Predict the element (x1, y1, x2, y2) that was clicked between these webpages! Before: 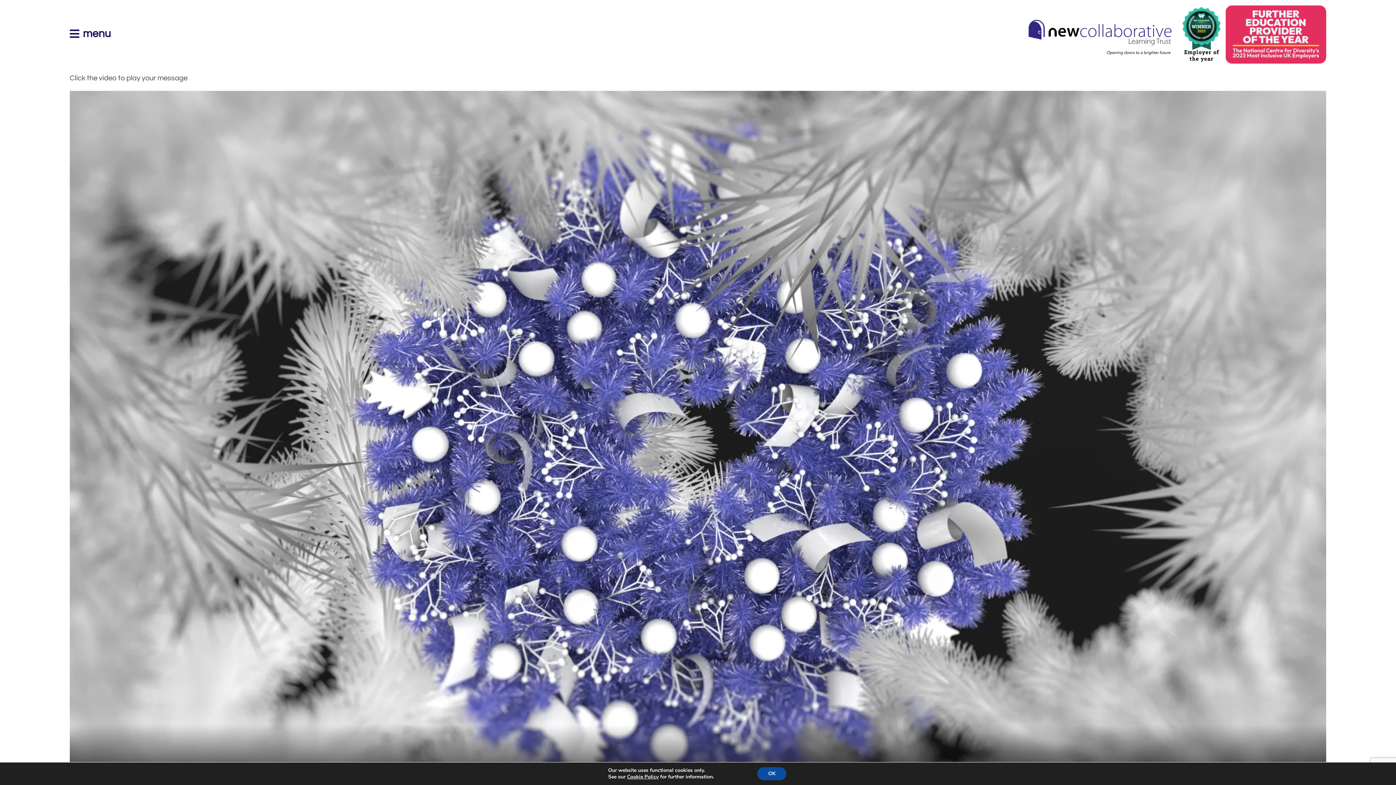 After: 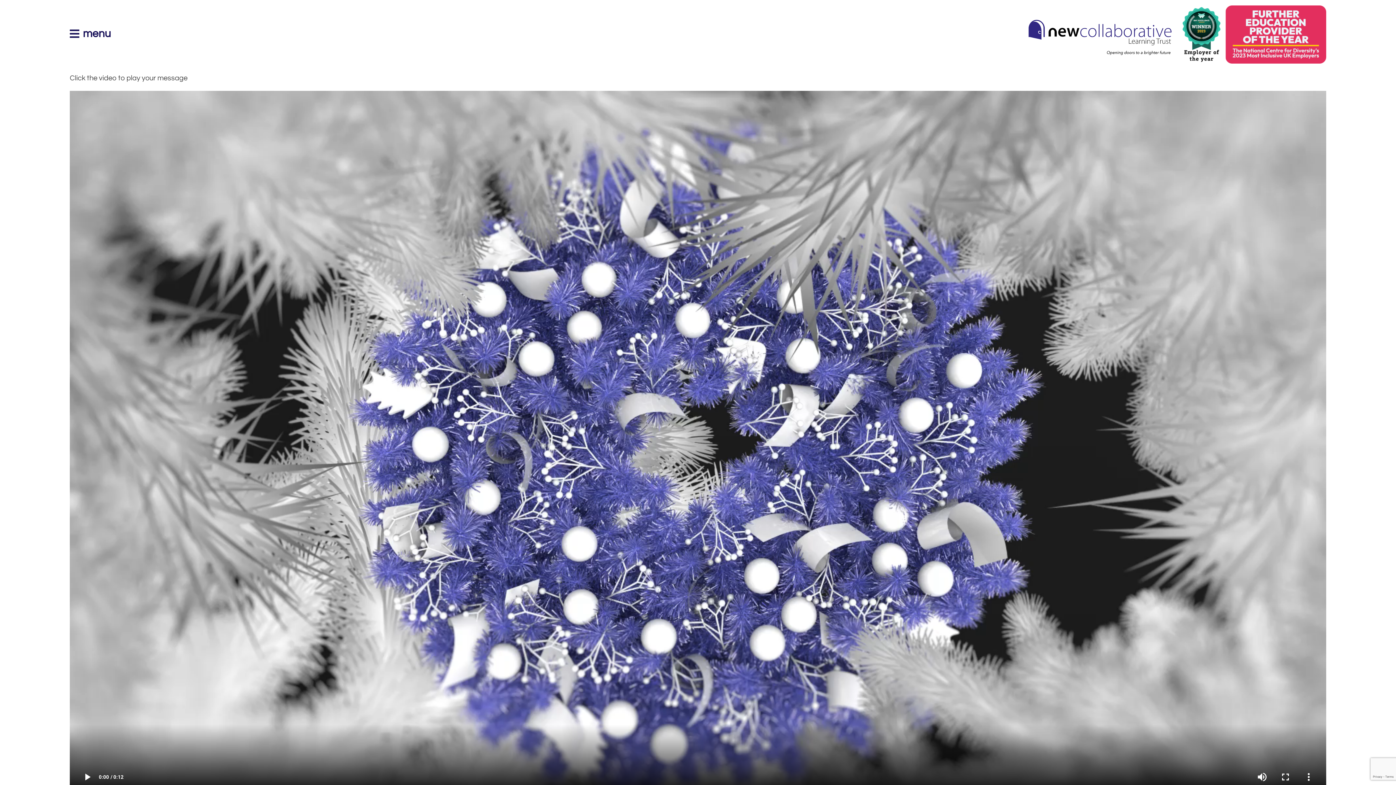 Action: label: OK bbox: (757, 767, 786, 780)